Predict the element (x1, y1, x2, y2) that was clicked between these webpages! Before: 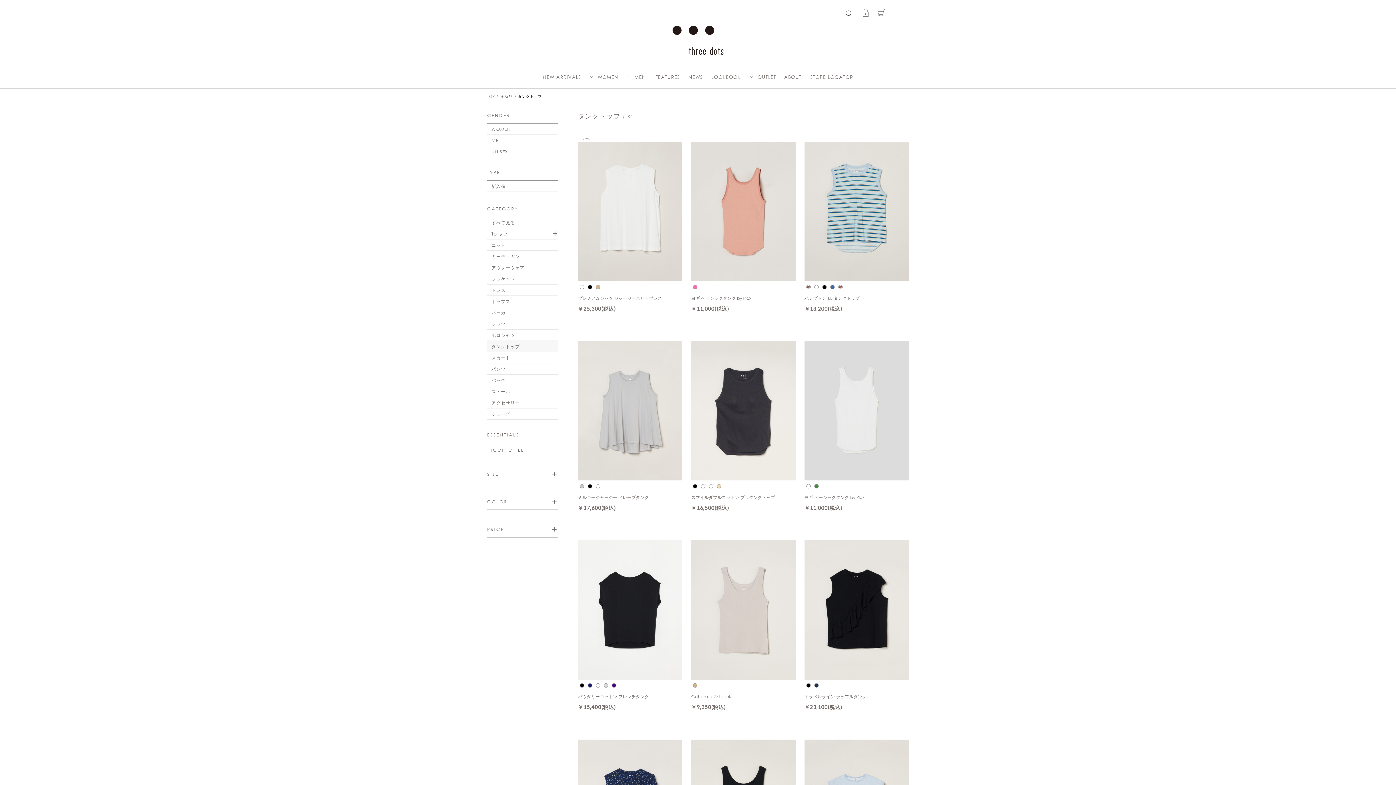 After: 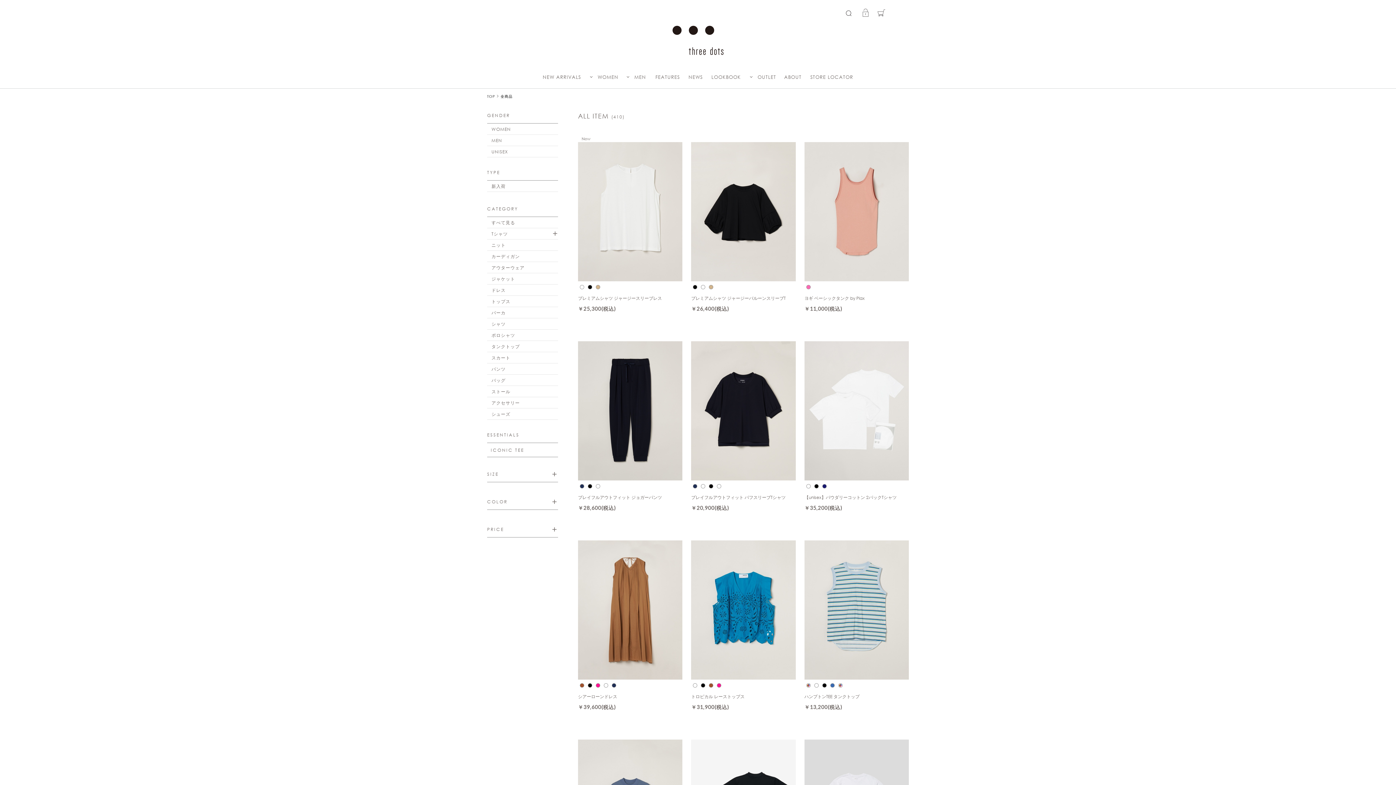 Action: bbox: (487, 341, 558, 352) label: タンクトップ